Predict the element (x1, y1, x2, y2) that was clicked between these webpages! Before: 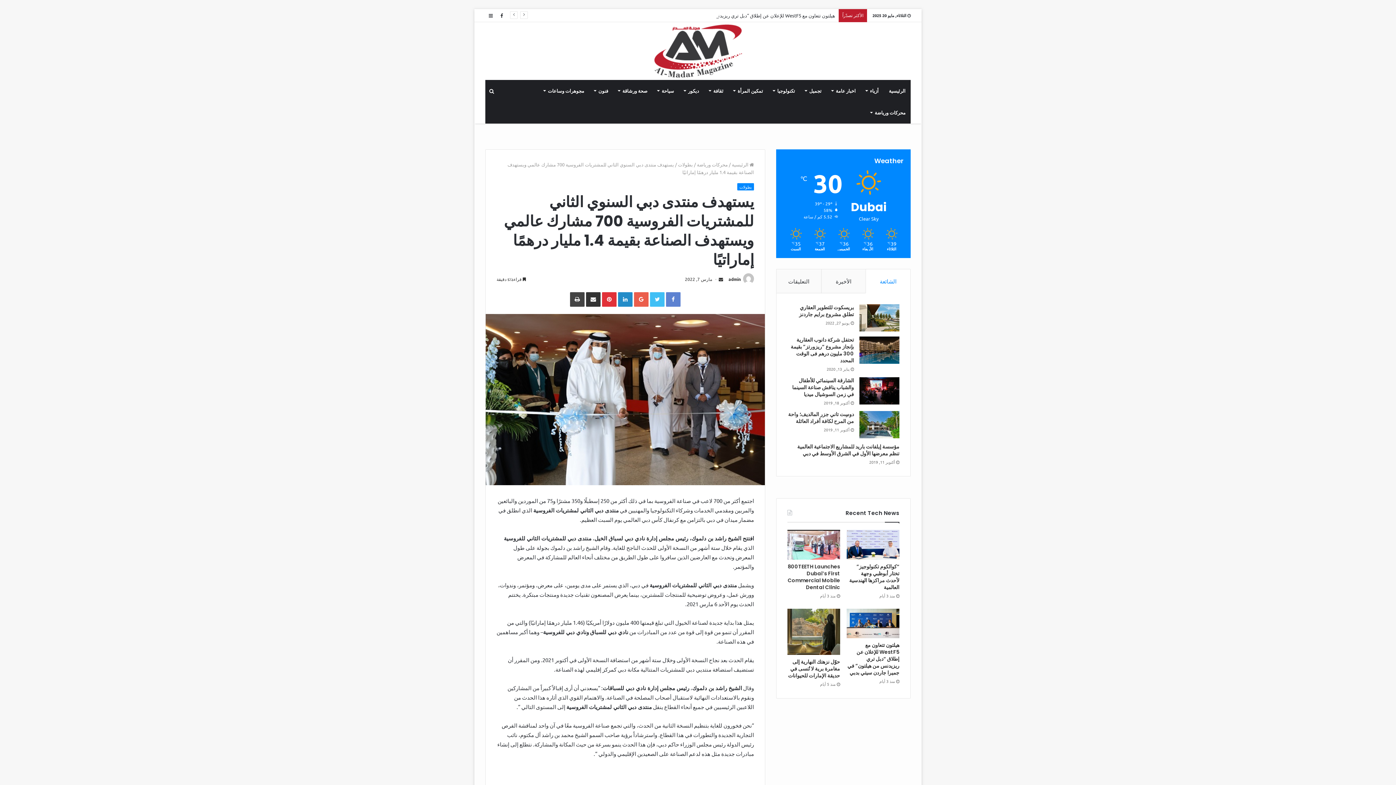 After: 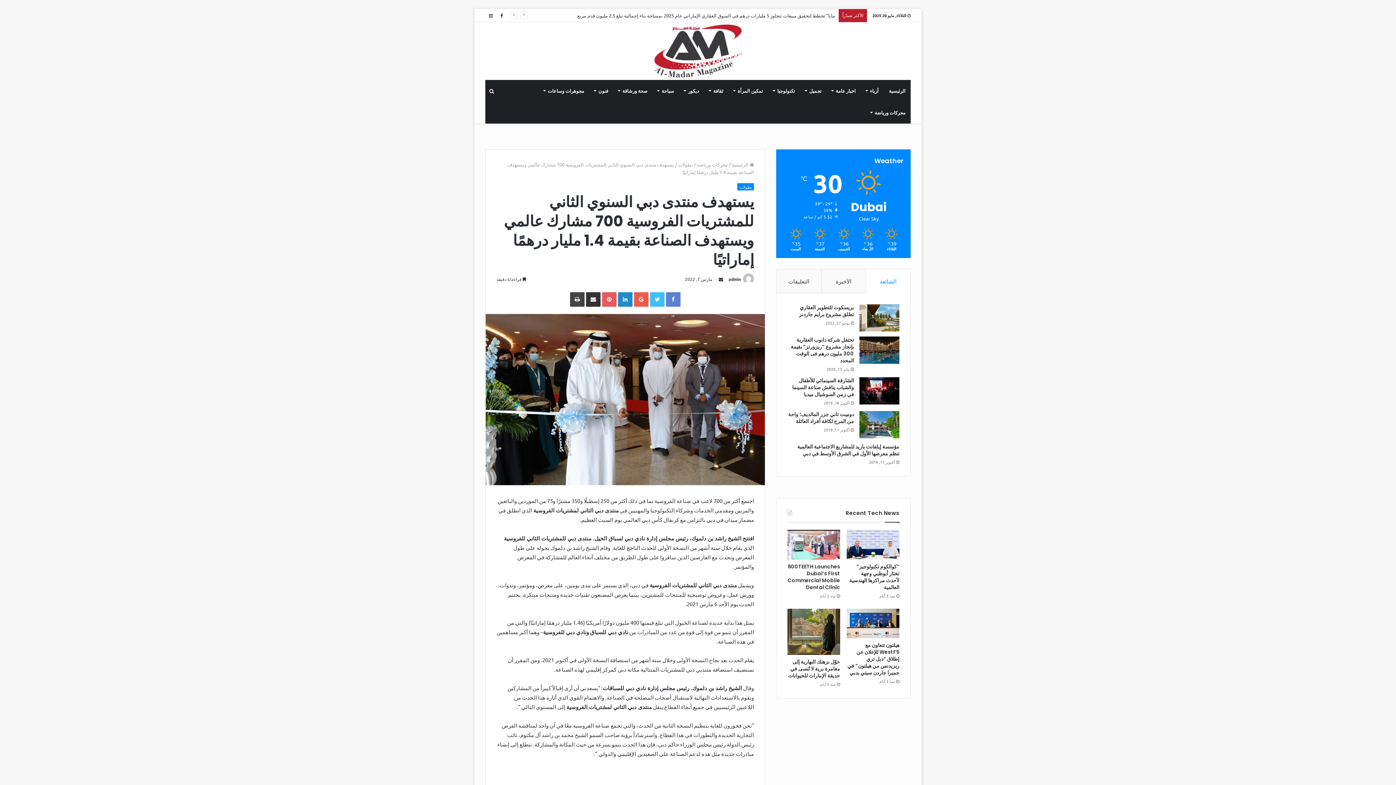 Action: label: Pinterest bbox: (602, 292, 616, 307)